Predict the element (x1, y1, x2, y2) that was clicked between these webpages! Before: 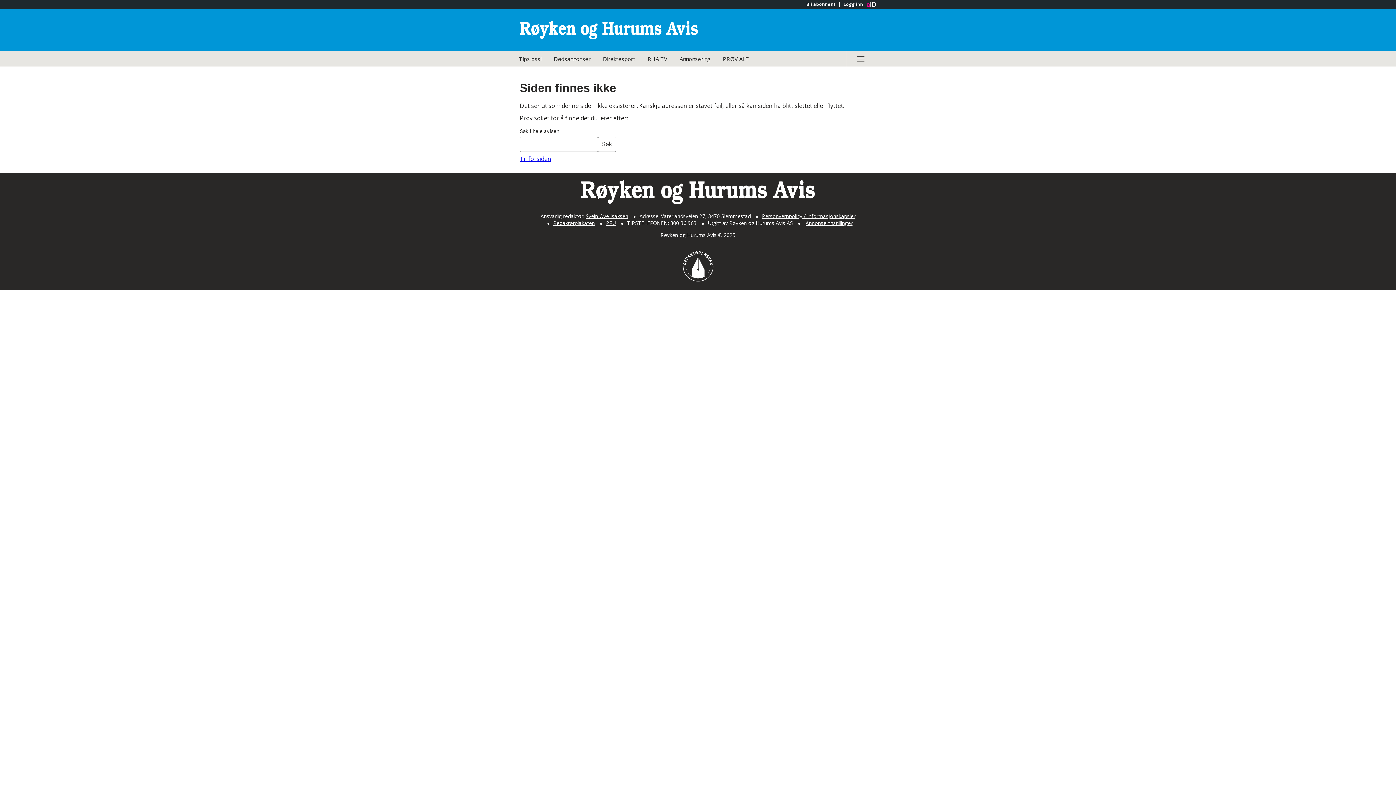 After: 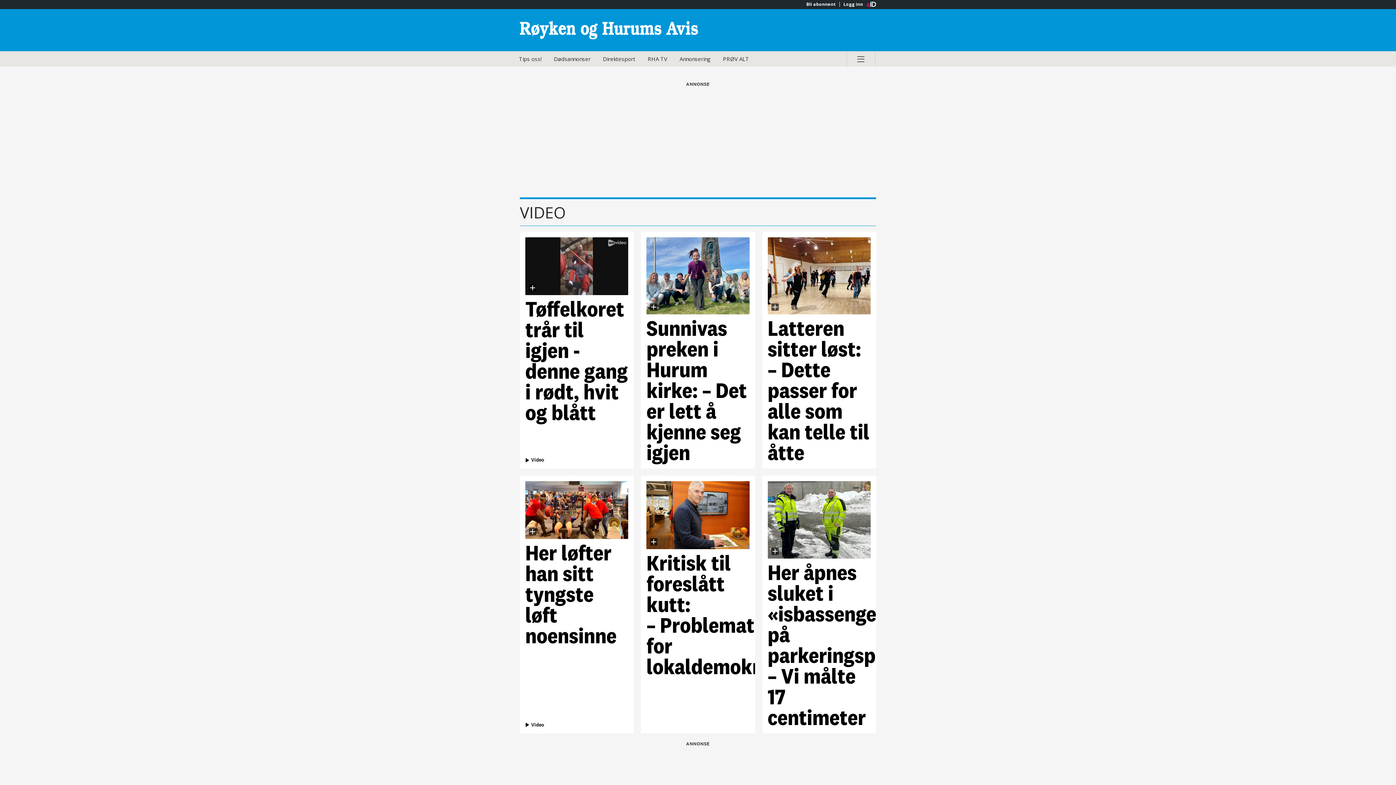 Action: bbox: (642, 51, 672, 66) label: RHA TV